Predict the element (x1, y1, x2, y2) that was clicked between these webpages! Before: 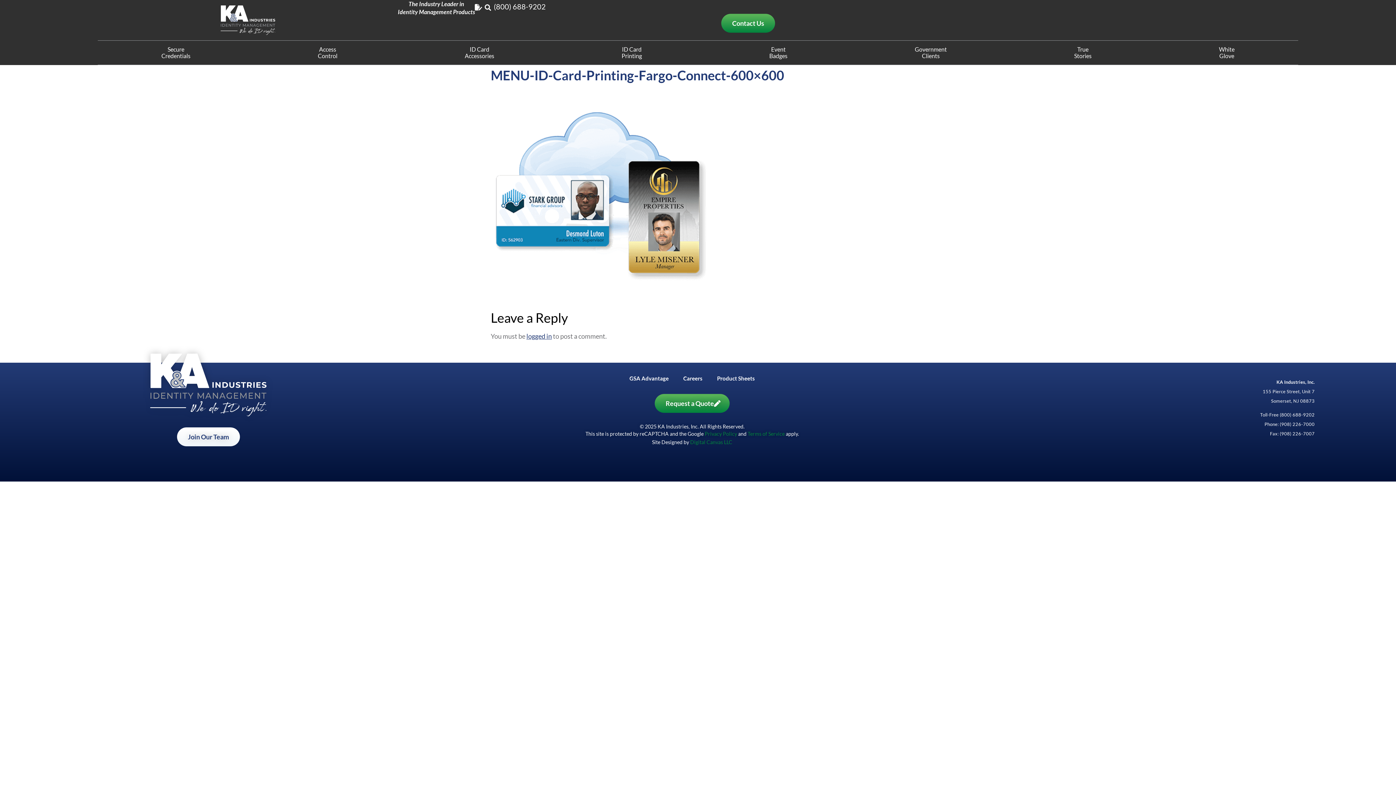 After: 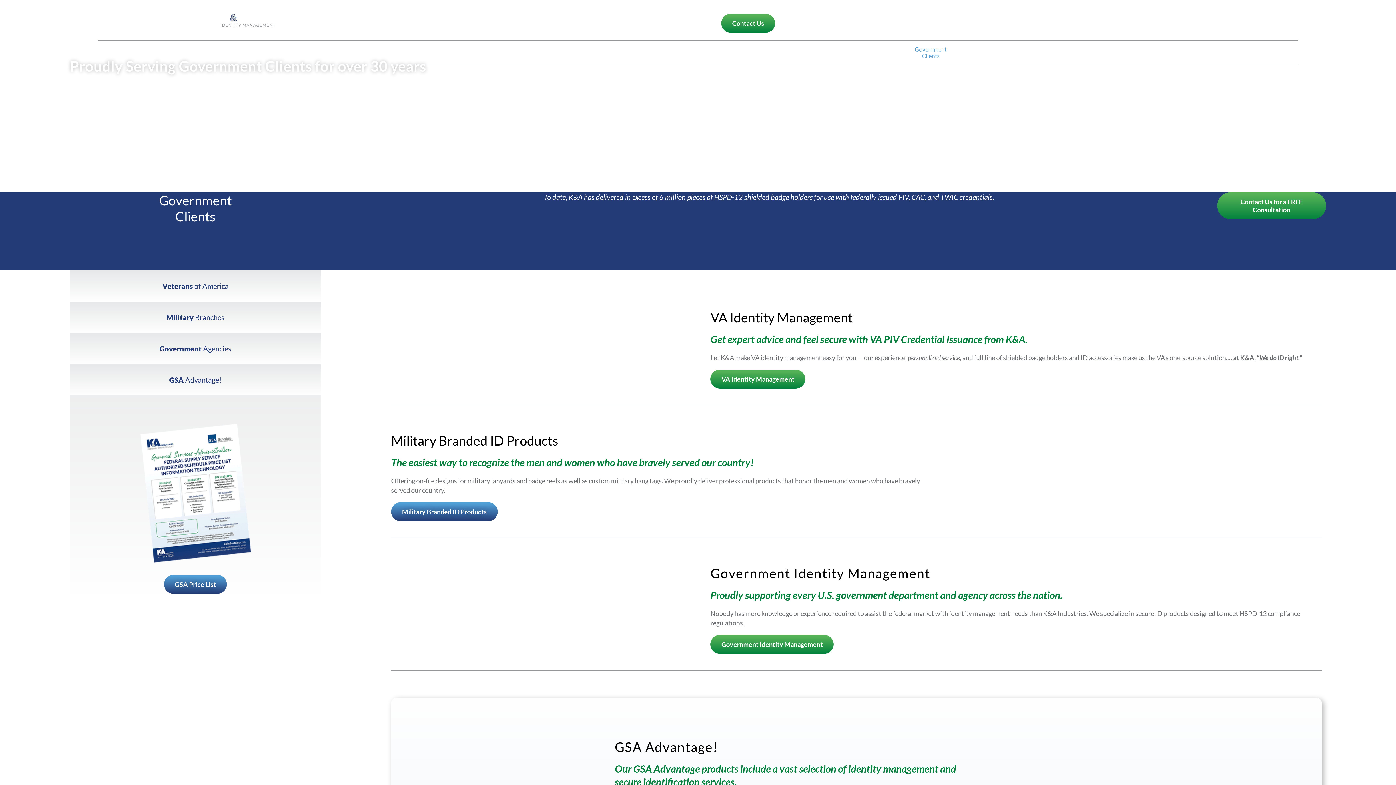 Action: label: Government
Clients bbox: (851, 40, 1010, 64)